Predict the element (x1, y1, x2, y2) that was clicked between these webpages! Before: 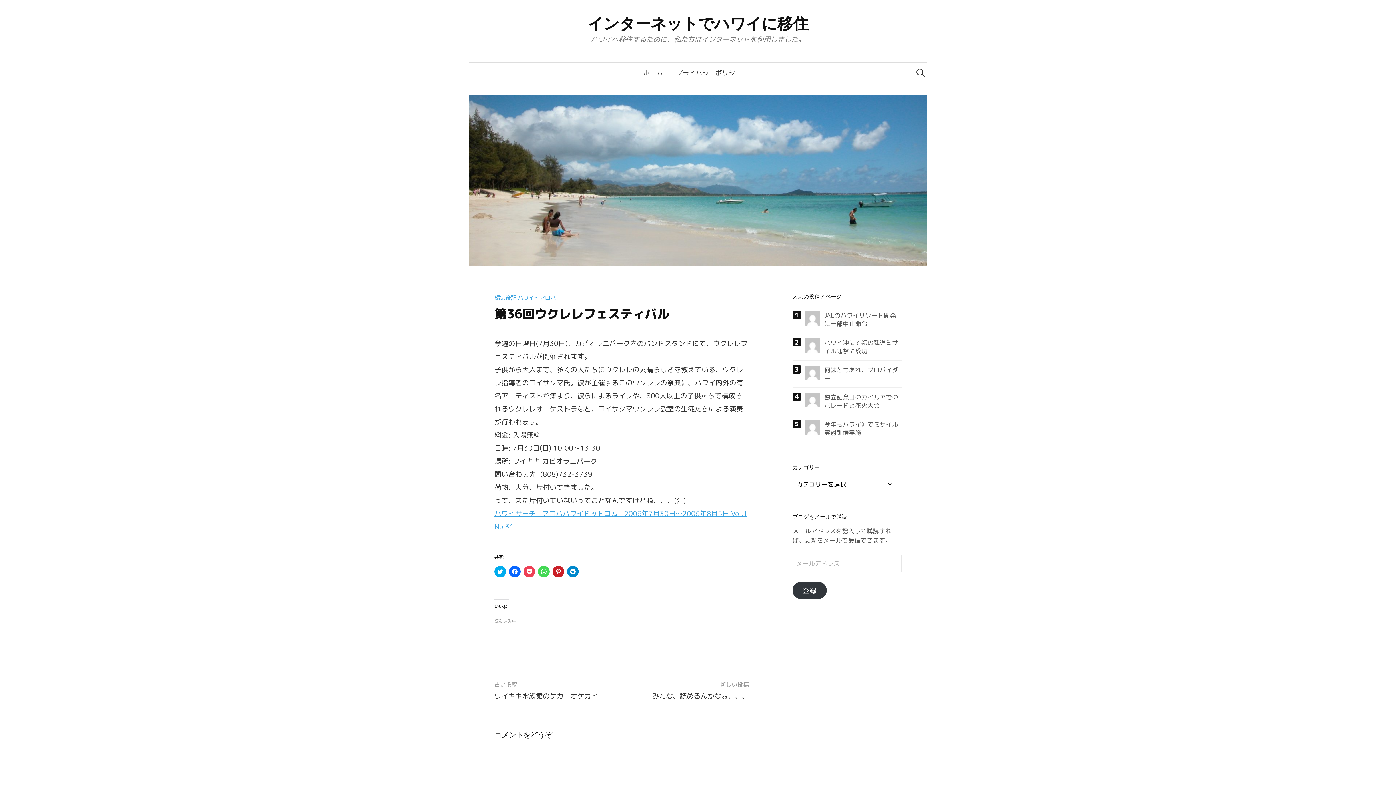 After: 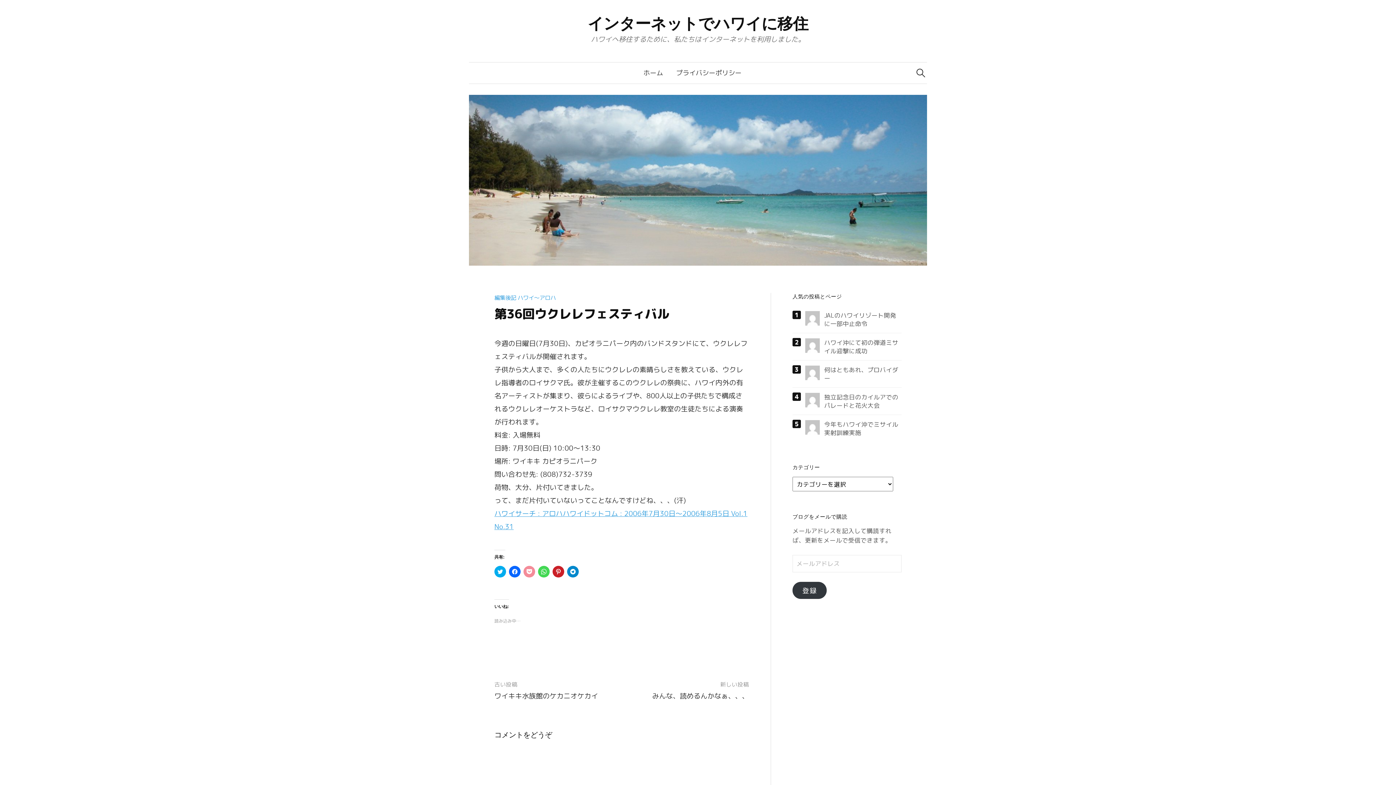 Action: label: クリックして Pocket でシェア (新しいウィンドウで開きます) bbox: (523, 566, 535, 577)